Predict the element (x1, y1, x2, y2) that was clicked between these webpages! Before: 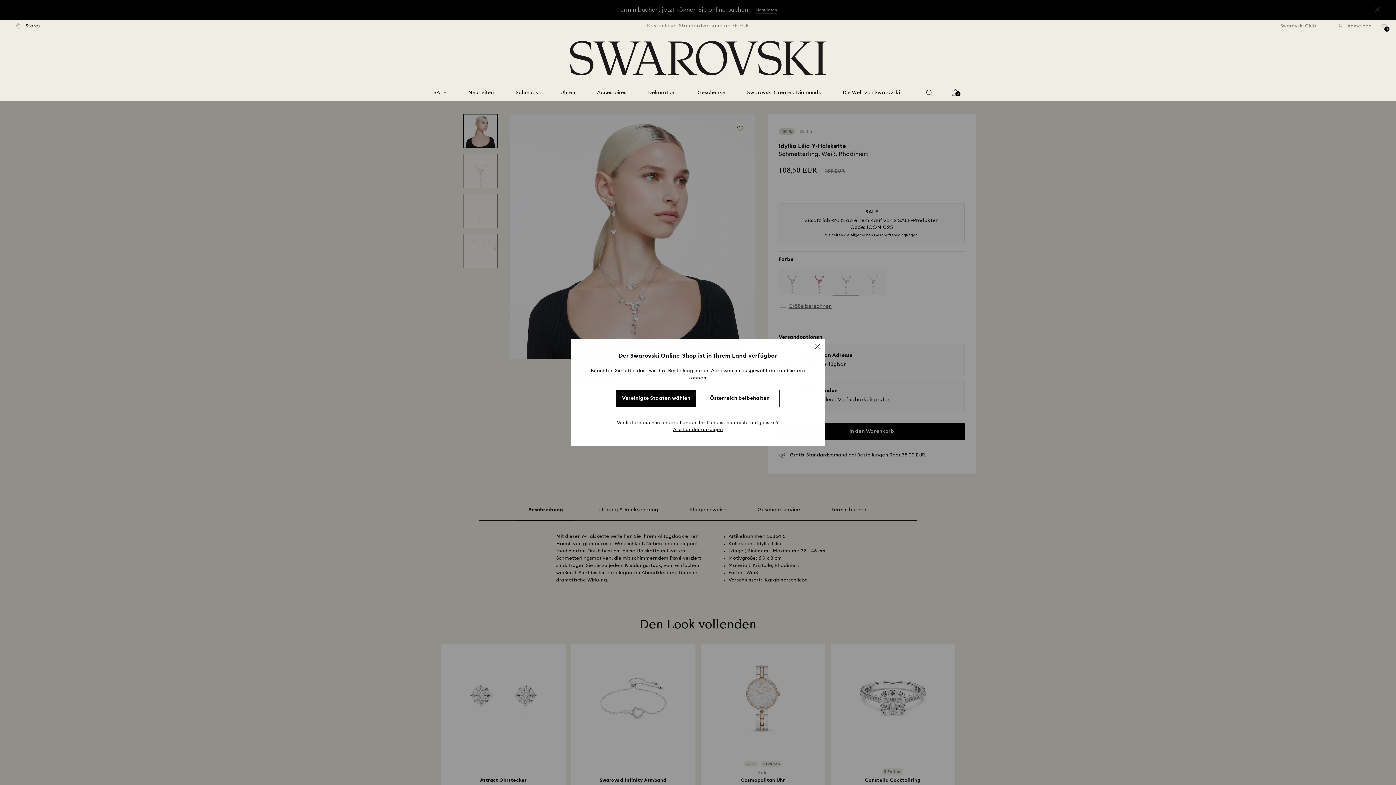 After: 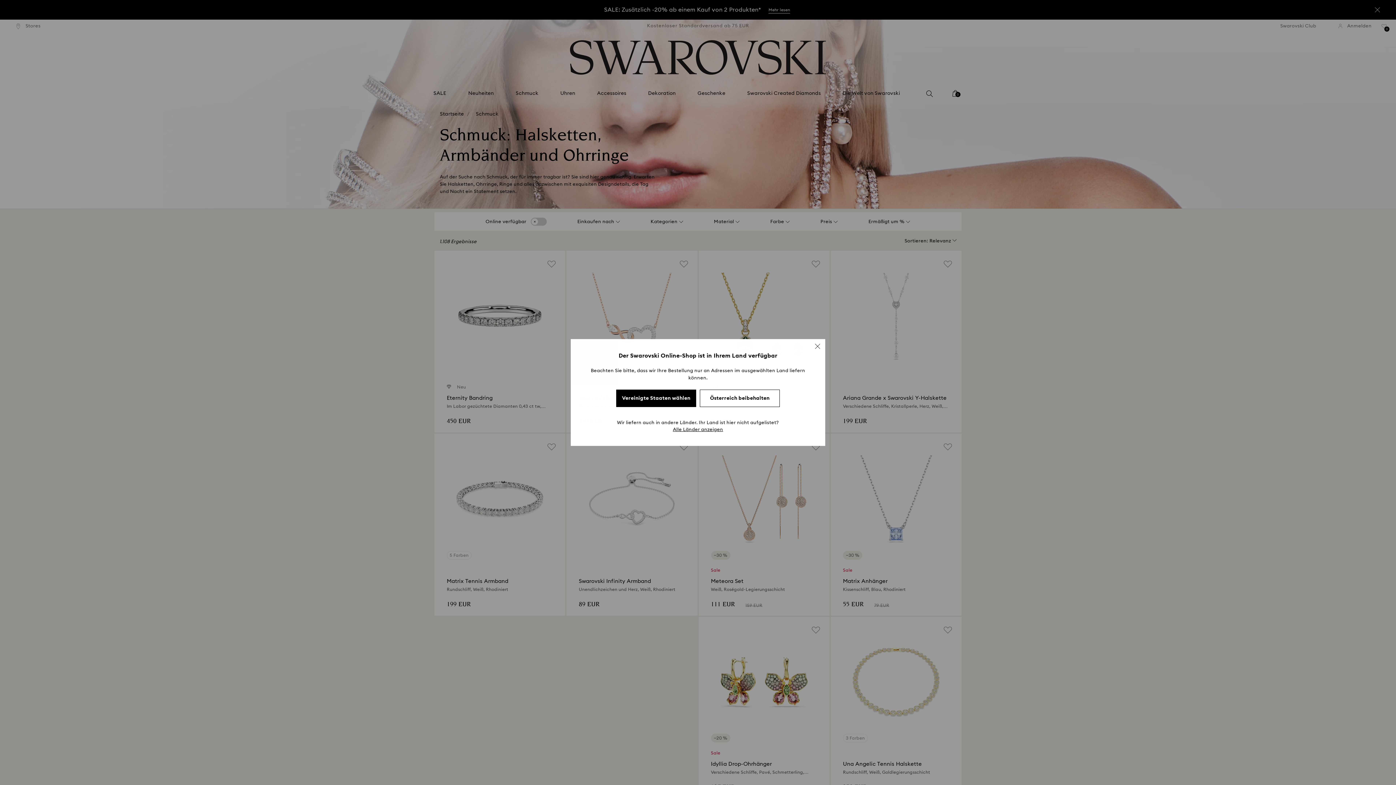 Action: bbox: (515, 89, 538, 96) label: Schmuck